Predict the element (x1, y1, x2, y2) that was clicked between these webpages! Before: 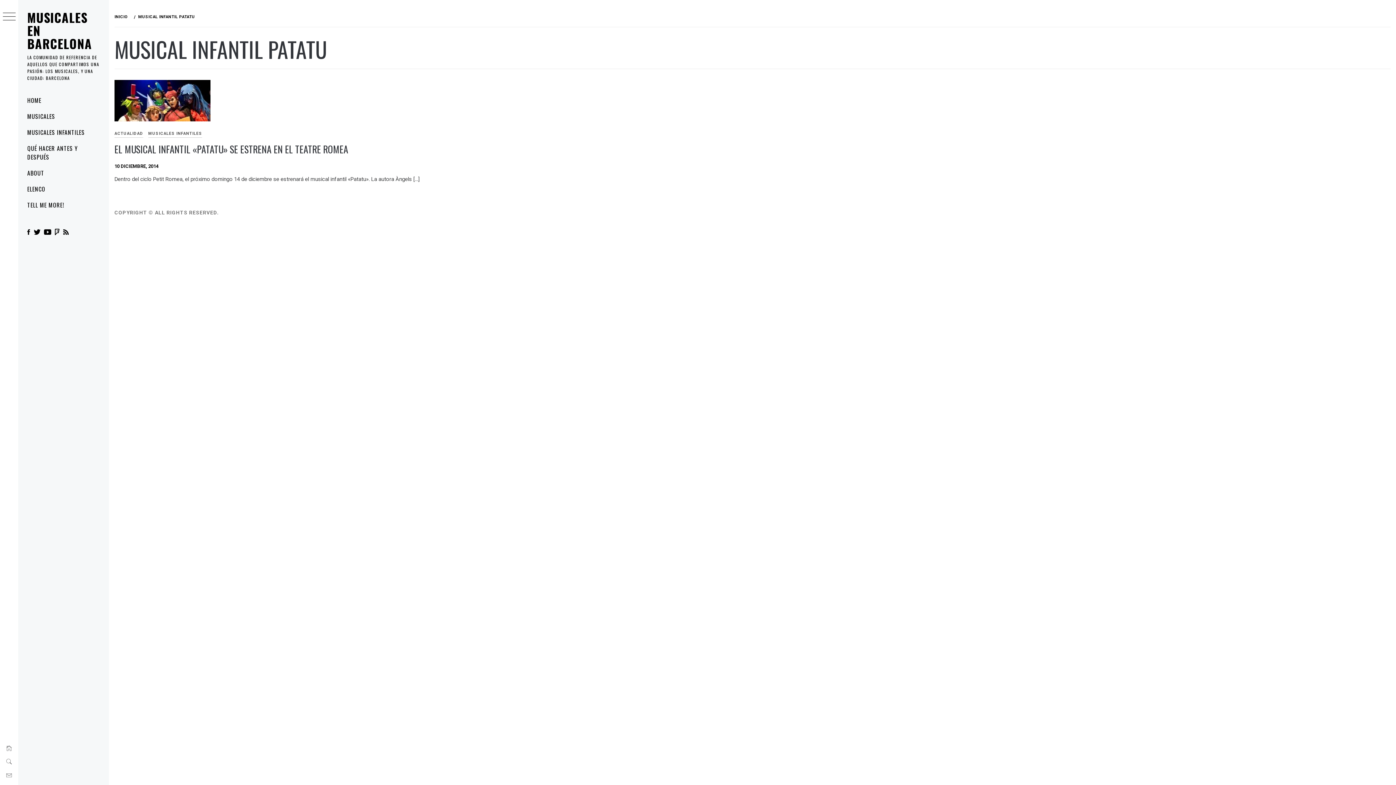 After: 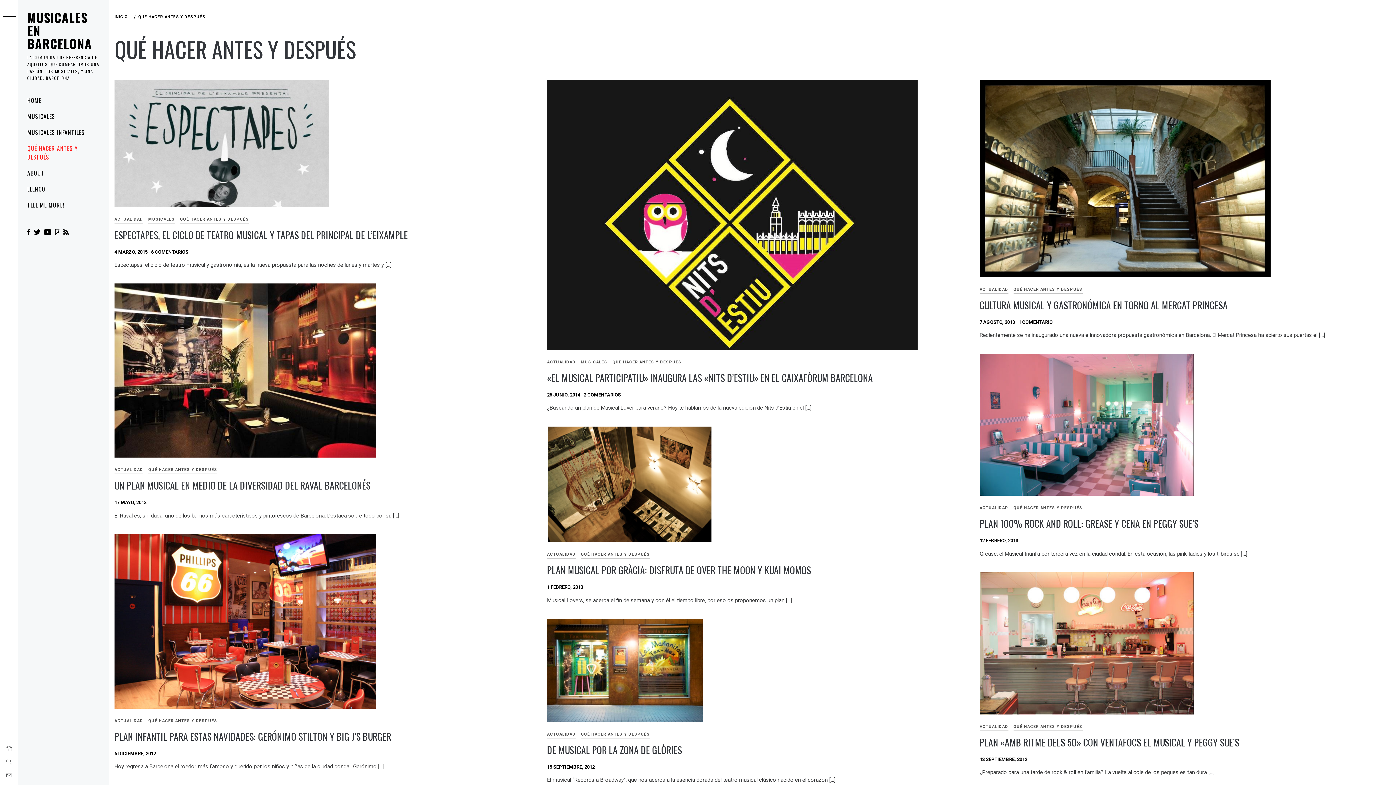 Action: label: QUÉ HACER ANTES Y DESPUÉS bbox: (18, 140, 109, 165)